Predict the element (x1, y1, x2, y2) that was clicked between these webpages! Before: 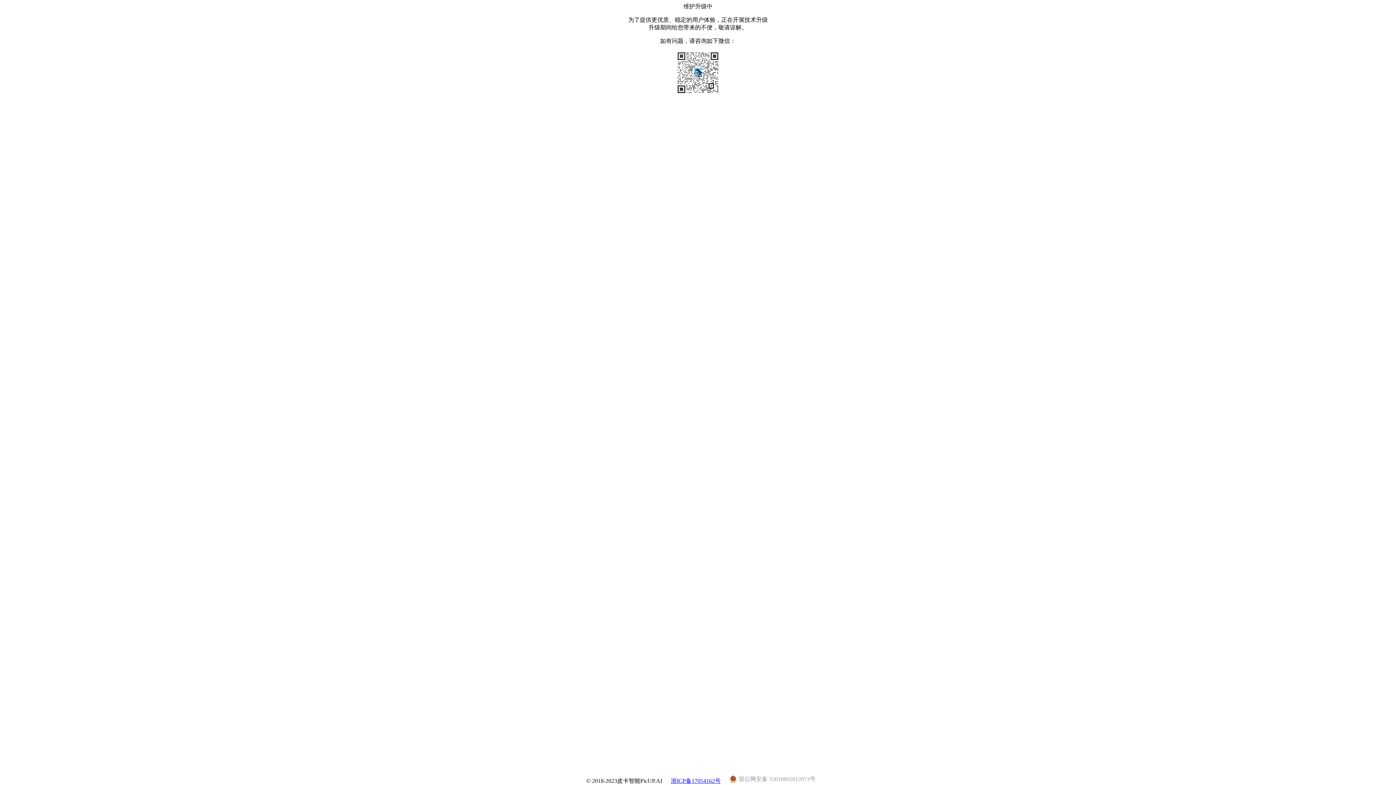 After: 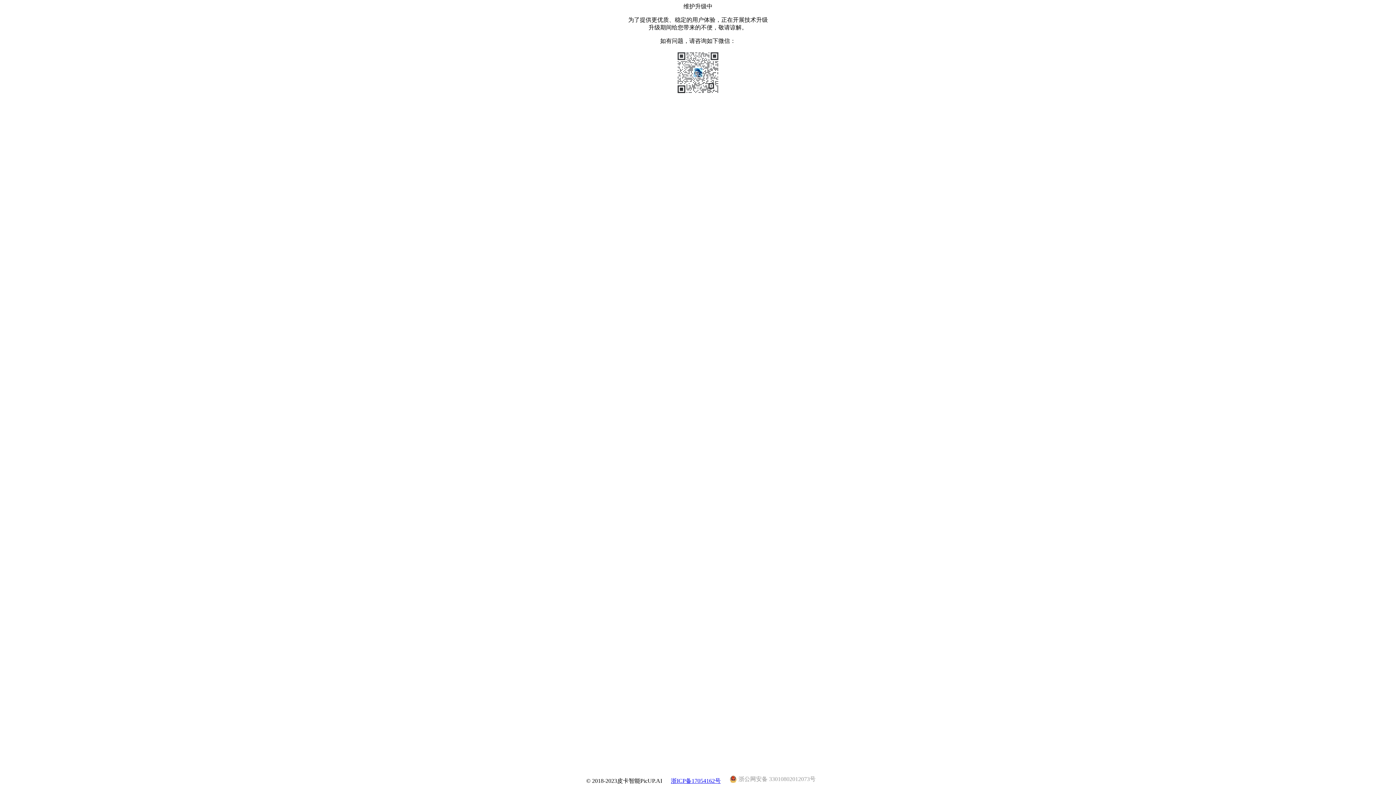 Action: label: 浙ICP备17054162号 bbox: (671, 778, 720, 784)